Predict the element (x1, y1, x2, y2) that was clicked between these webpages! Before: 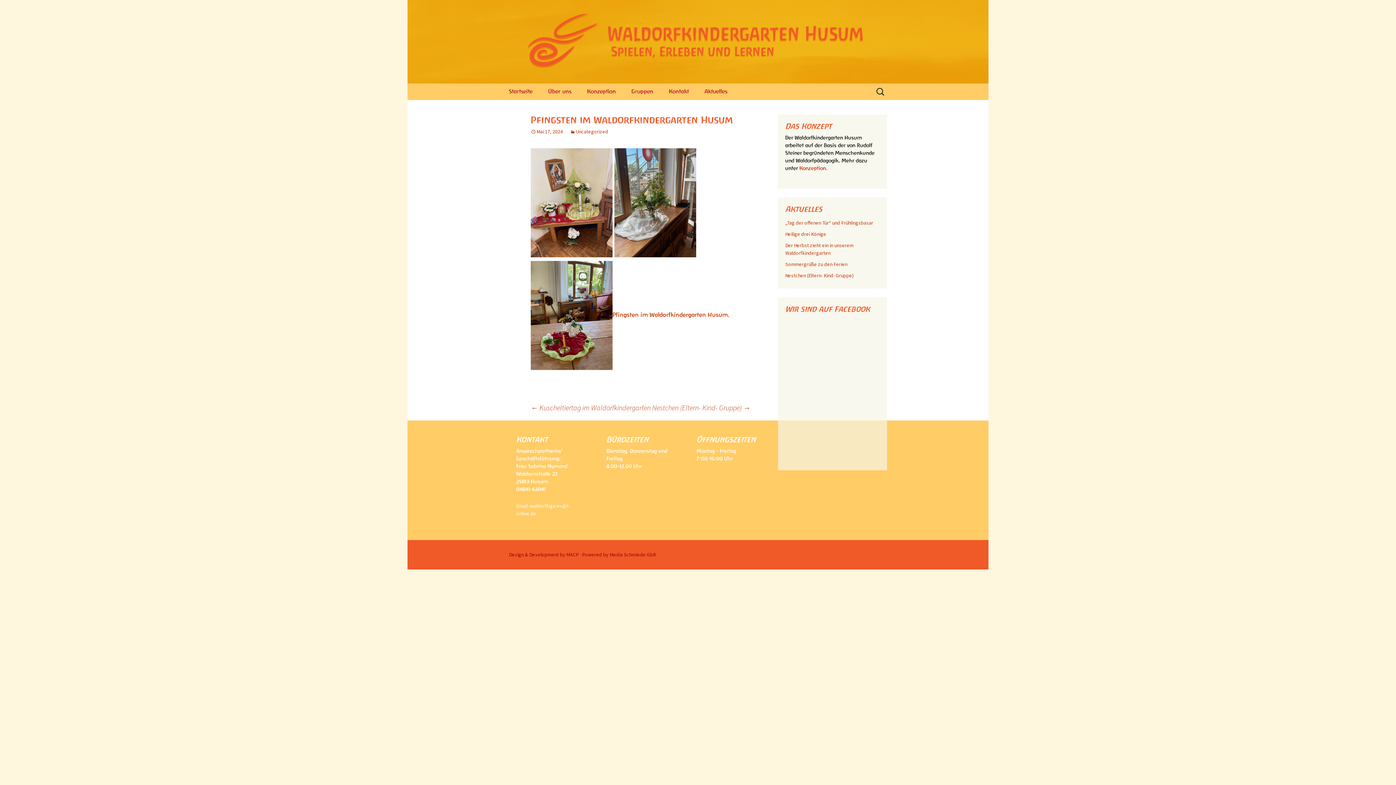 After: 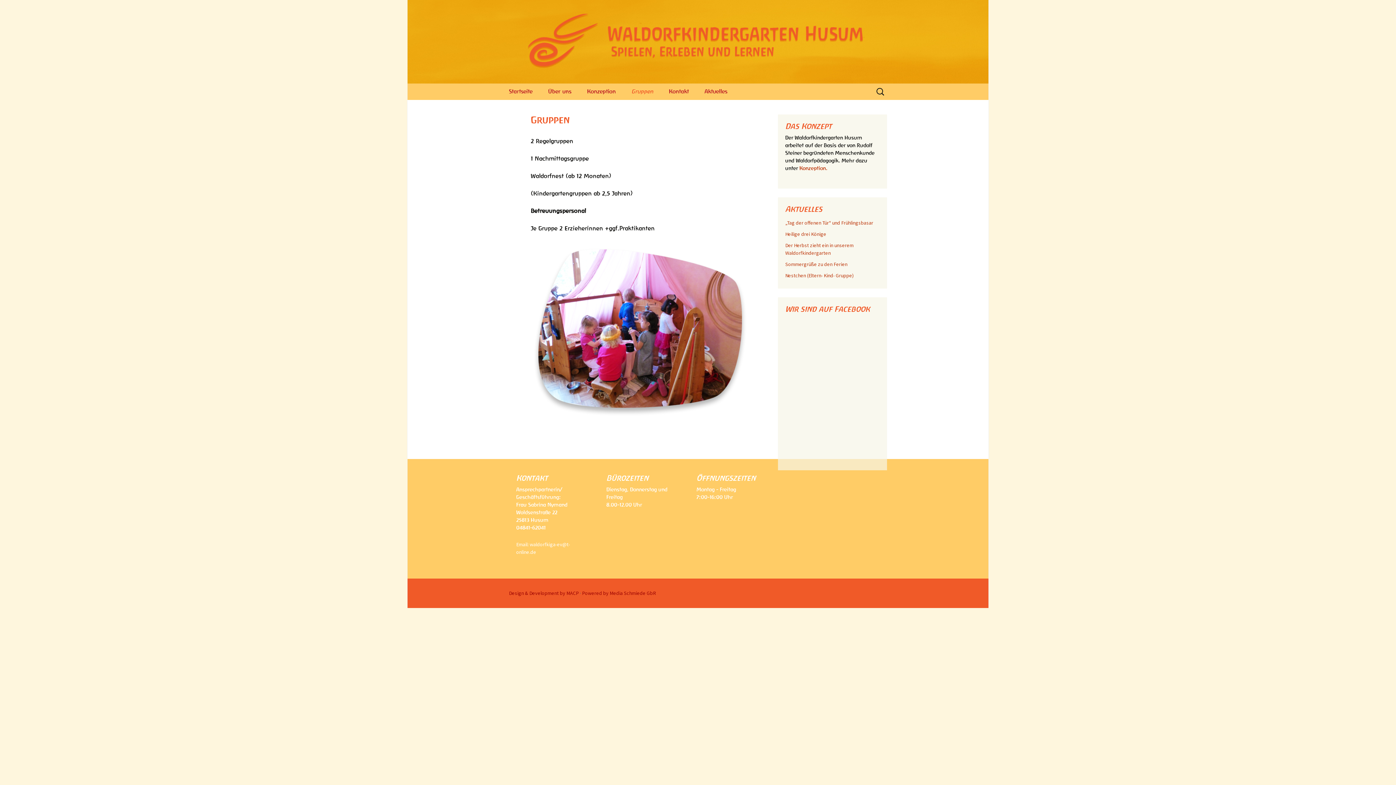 Action: bbox: (624, 83, 660, 100) label: Gruppen